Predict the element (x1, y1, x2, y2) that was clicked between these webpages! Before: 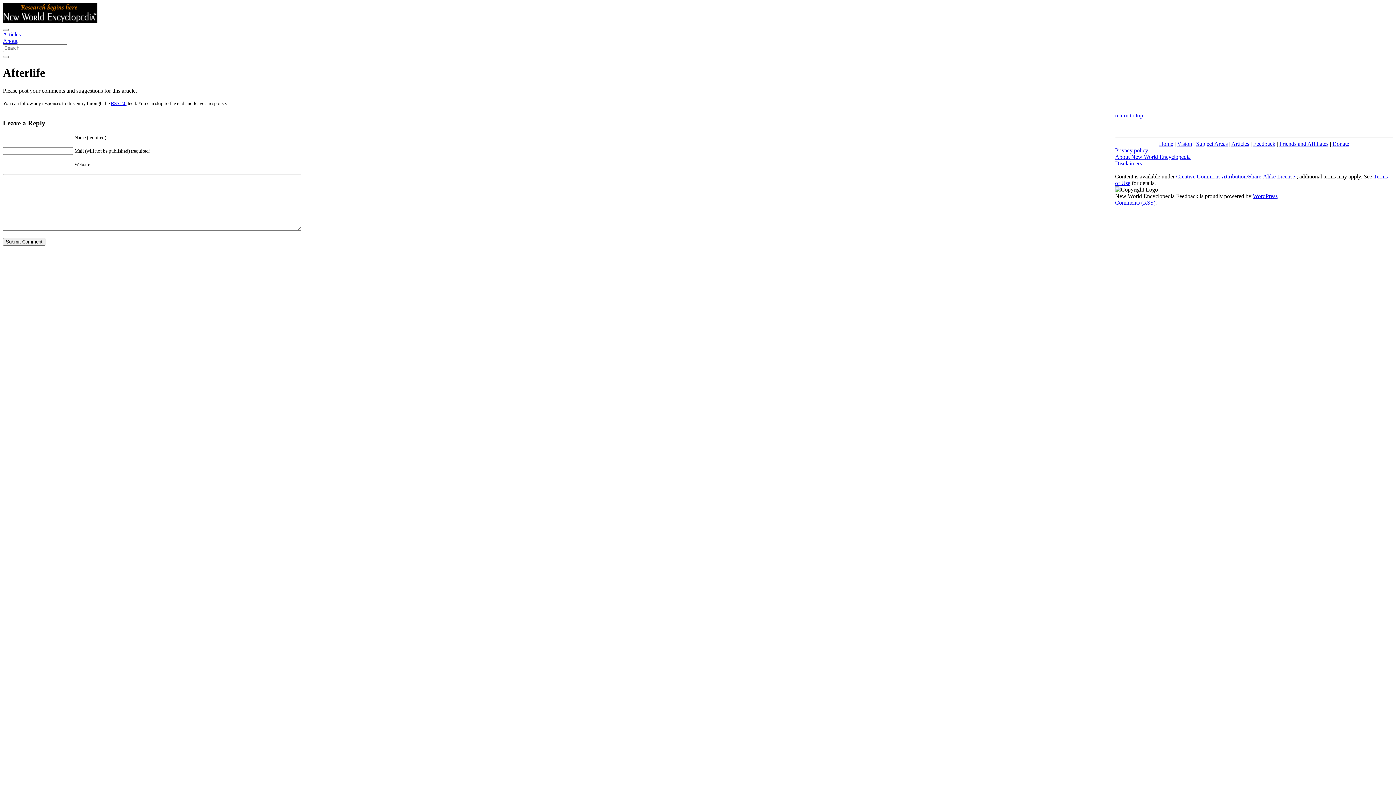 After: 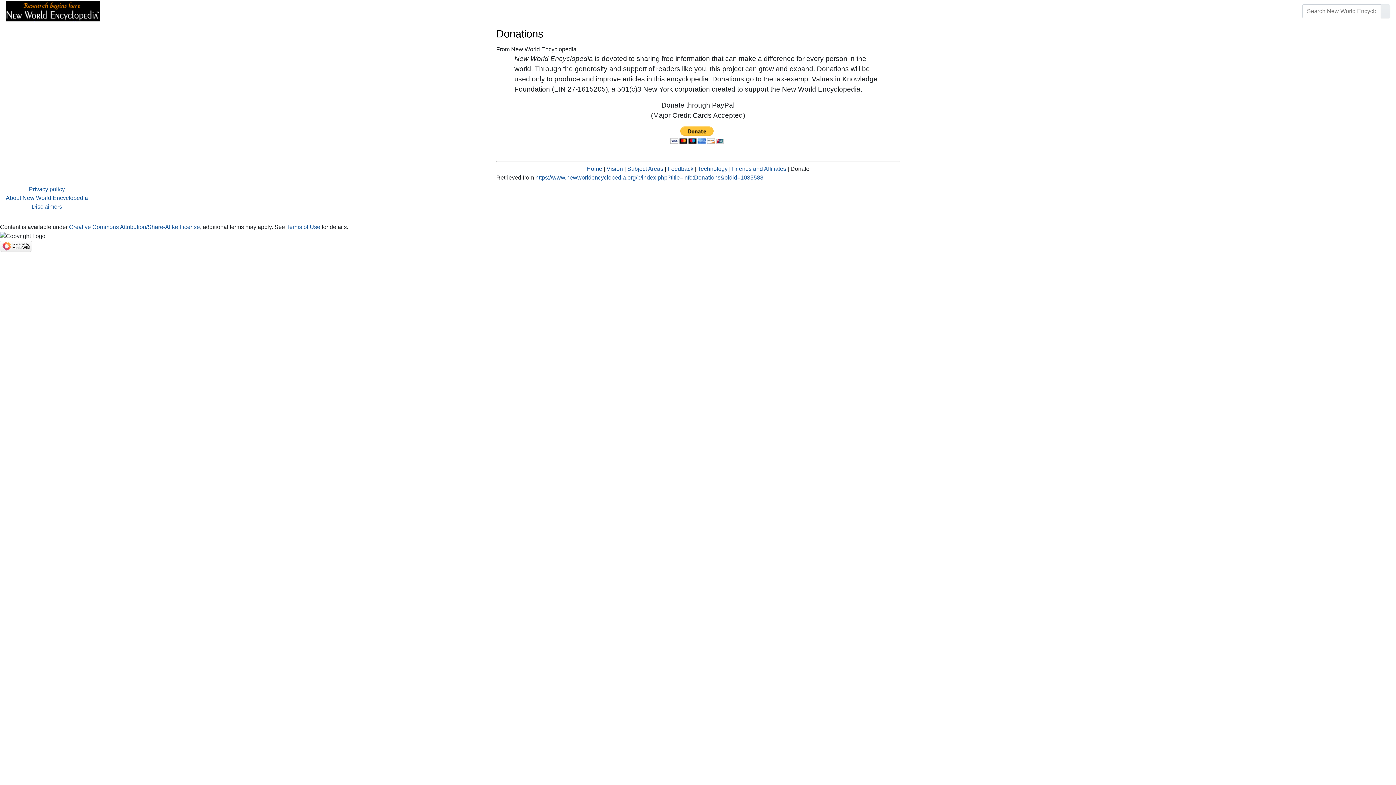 Action: label: Donate bbox: (1332, 140, 1349, 146)